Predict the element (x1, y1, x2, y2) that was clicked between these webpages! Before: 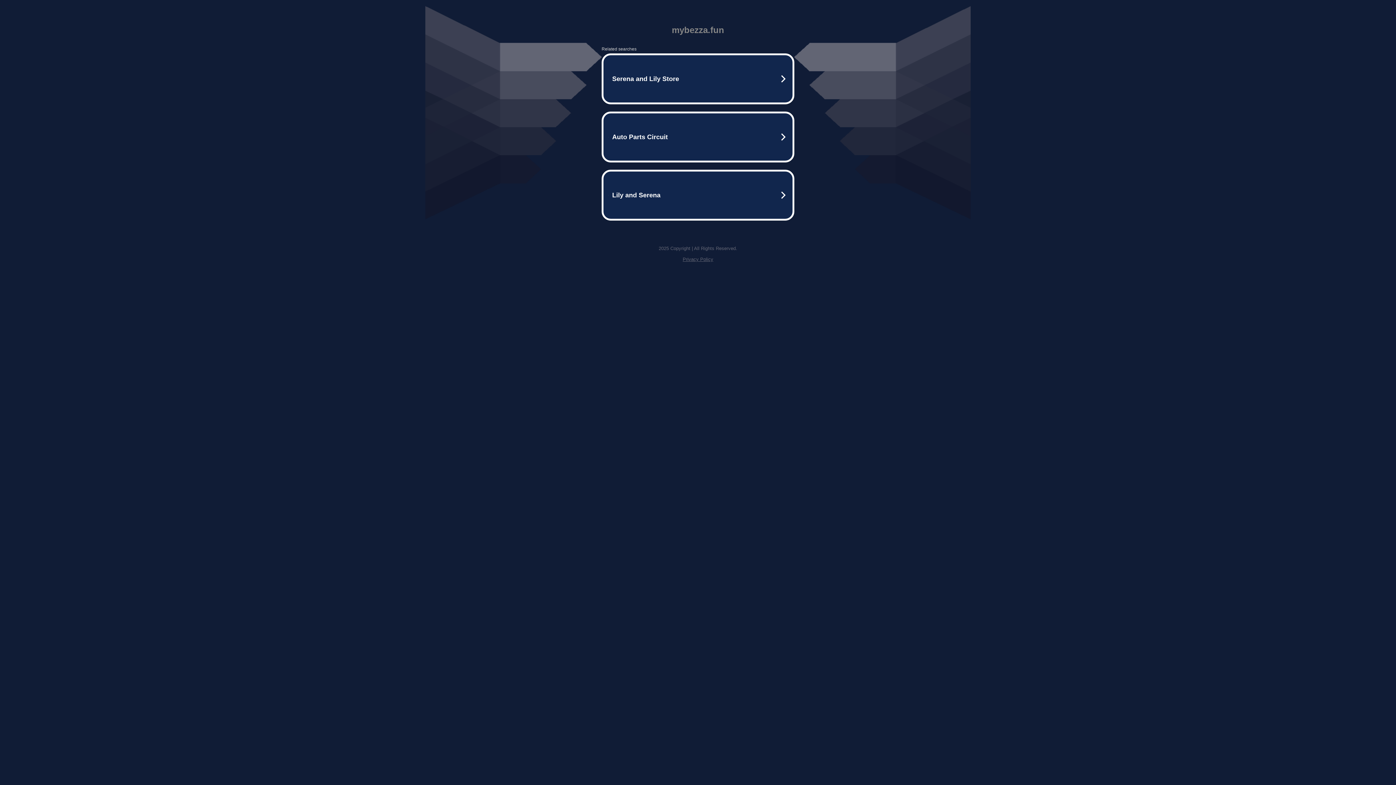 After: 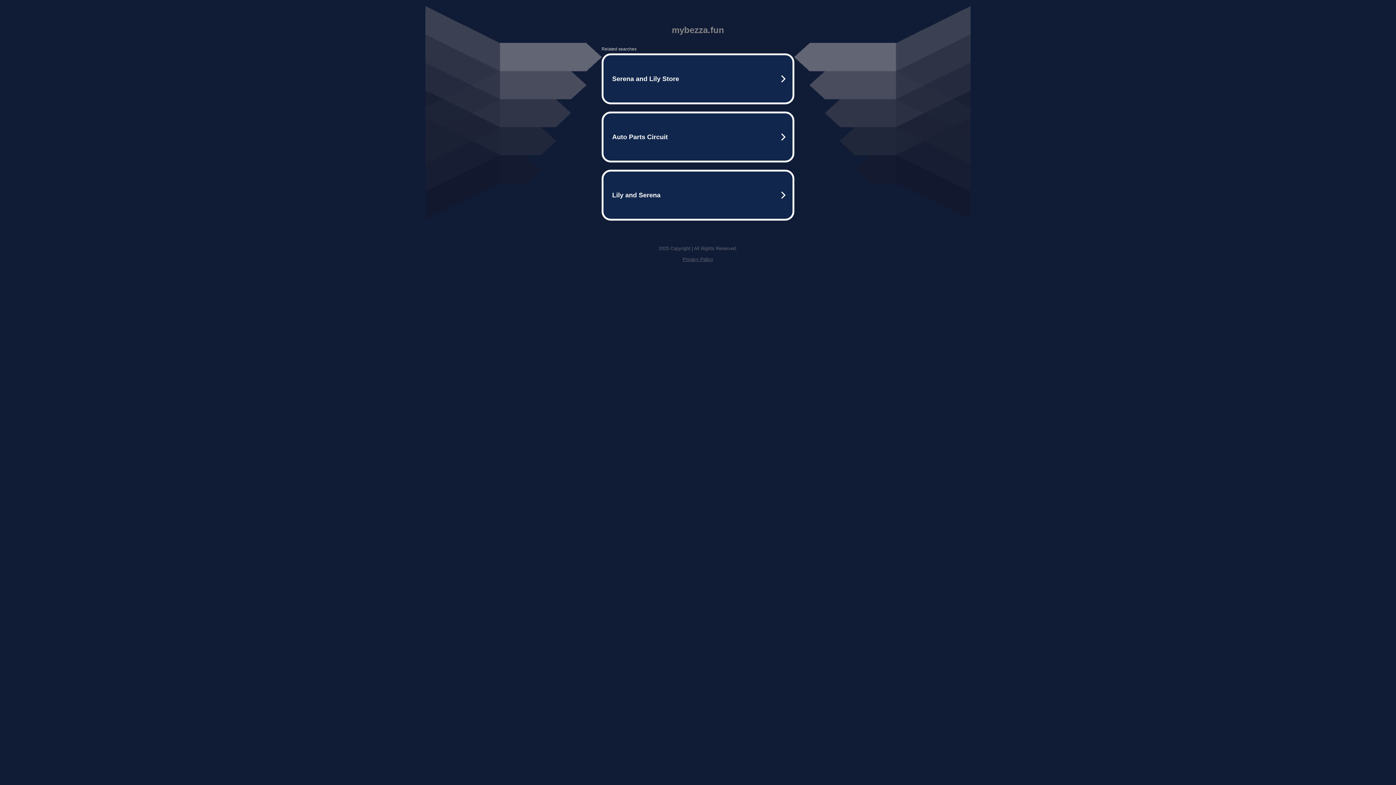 Action: bbox: (682, 256, 713, 262) label: Privacy Policy